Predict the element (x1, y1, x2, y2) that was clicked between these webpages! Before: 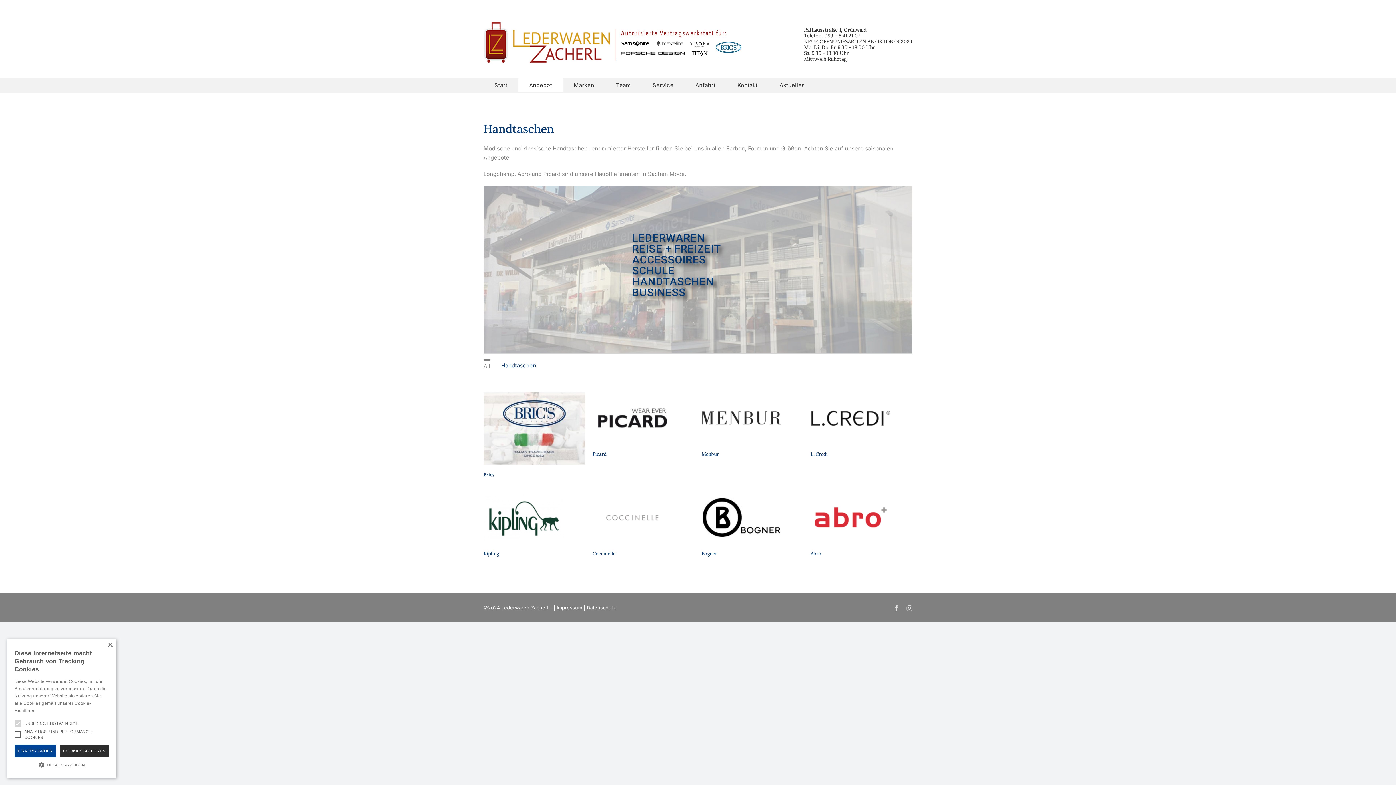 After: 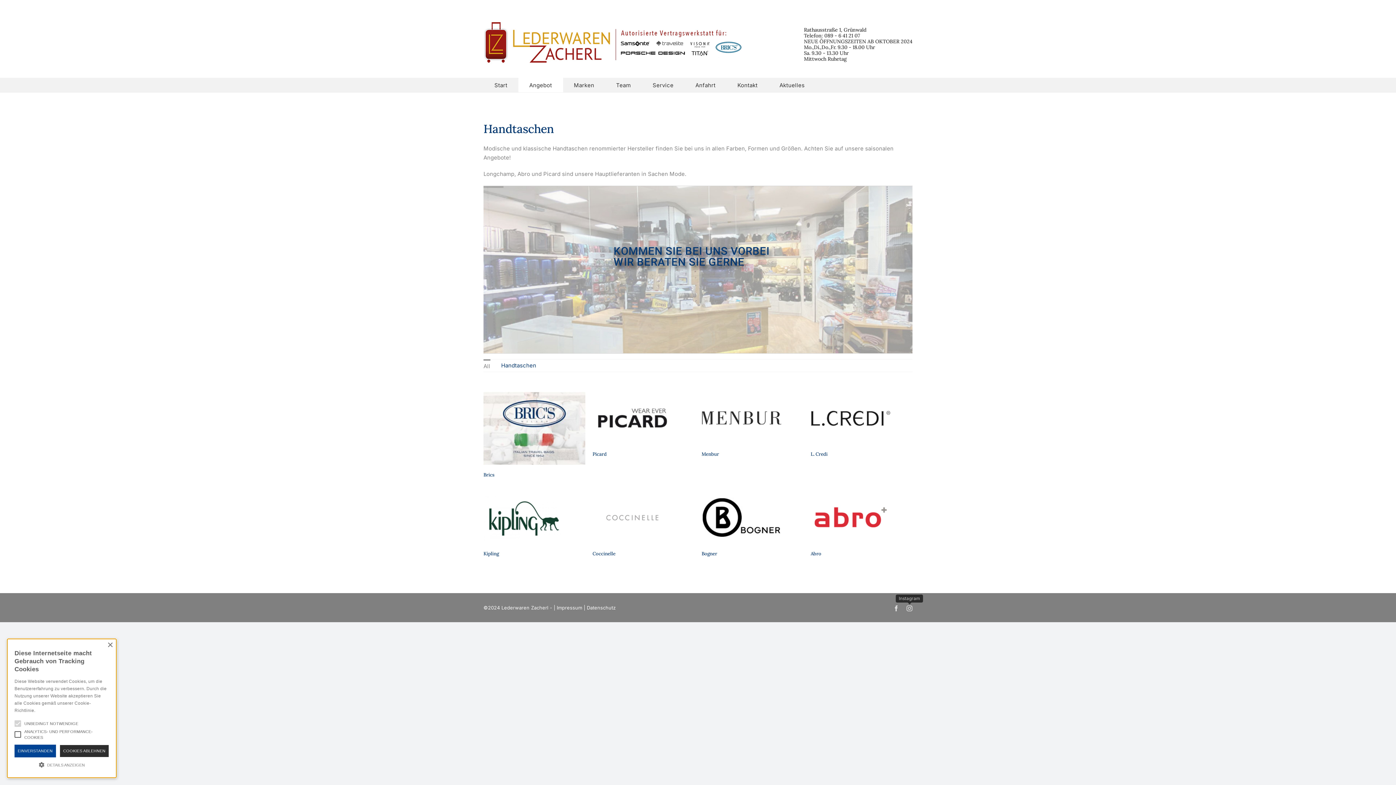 Action: bbox: (906, 605, 912, 611) label: Instagram